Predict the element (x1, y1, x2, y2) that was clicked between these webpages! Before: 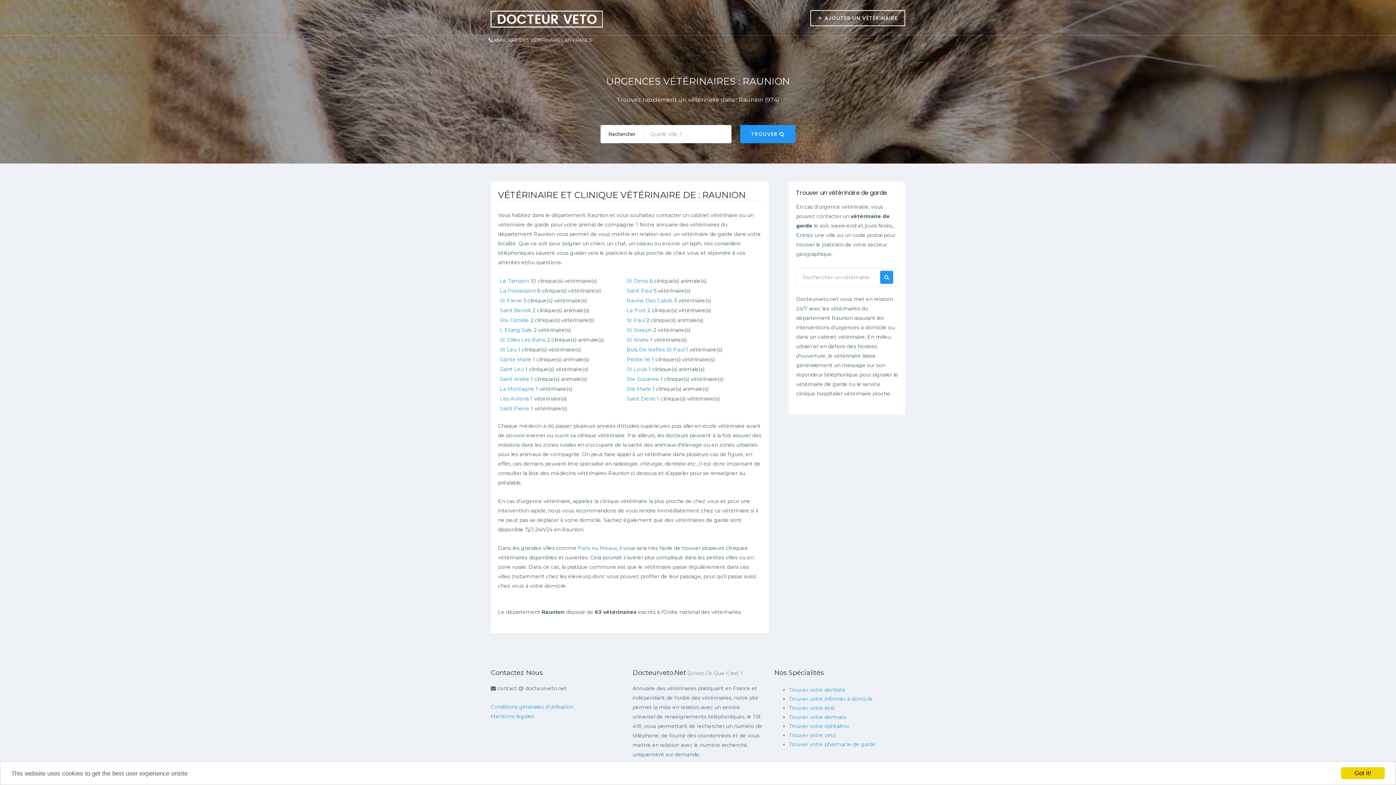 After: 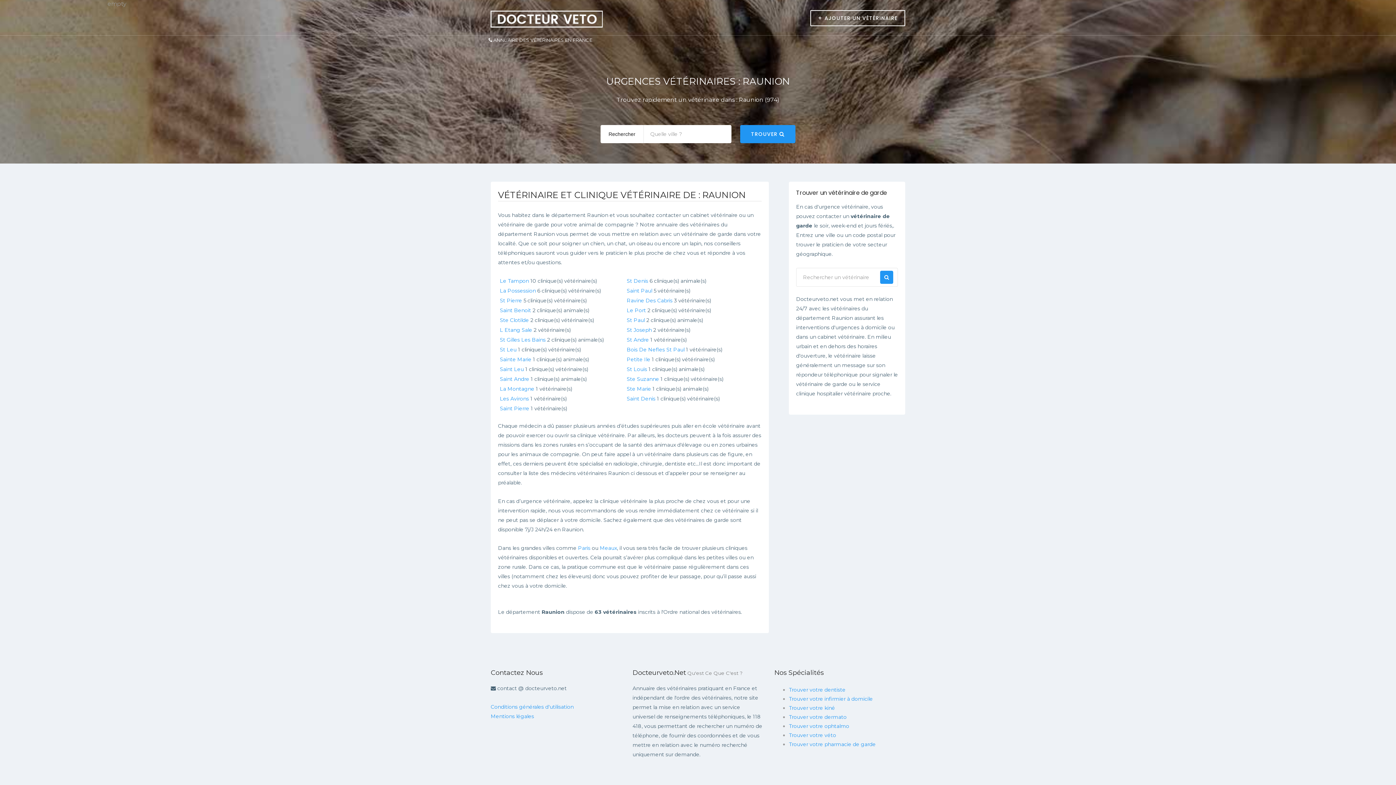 Action: bbox: (1341, 767, 1385, 779) label: Got it!